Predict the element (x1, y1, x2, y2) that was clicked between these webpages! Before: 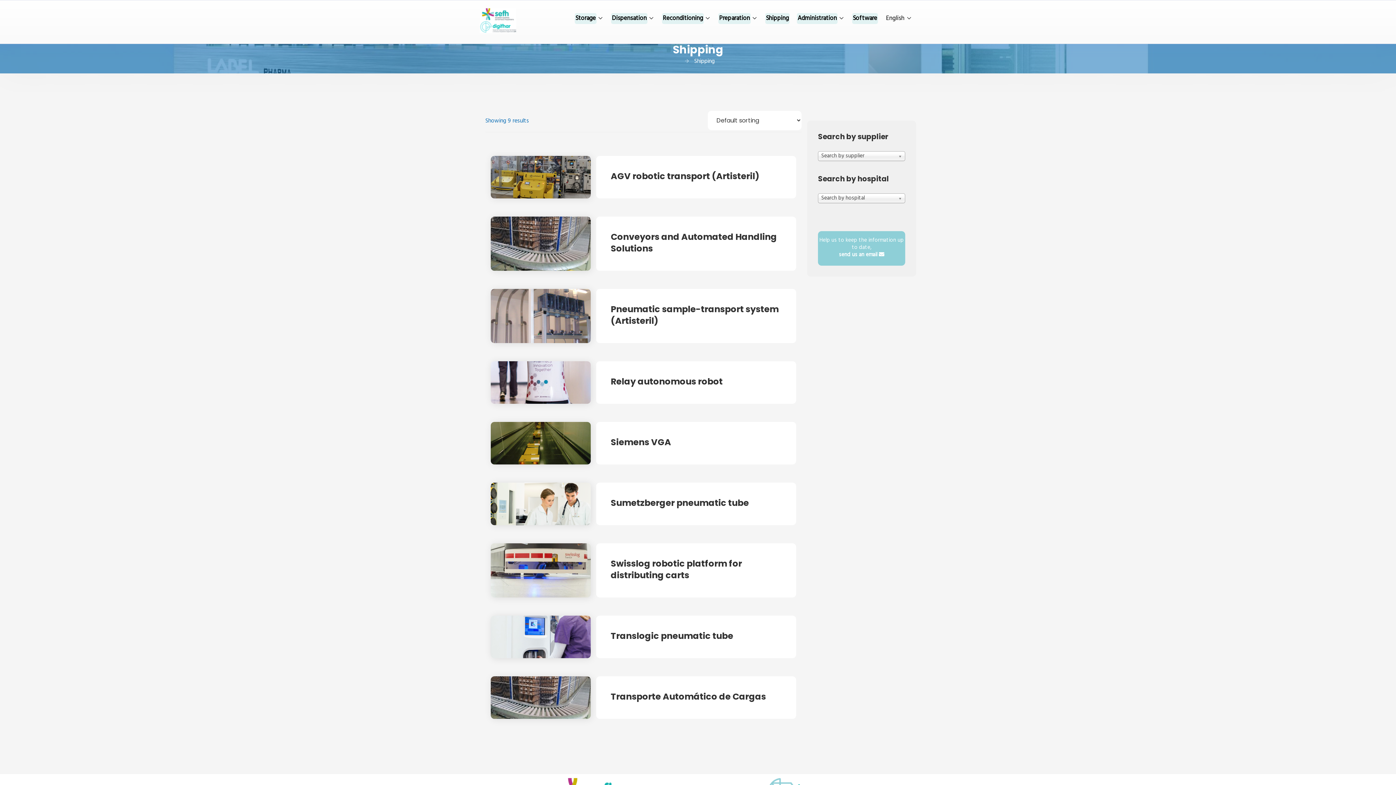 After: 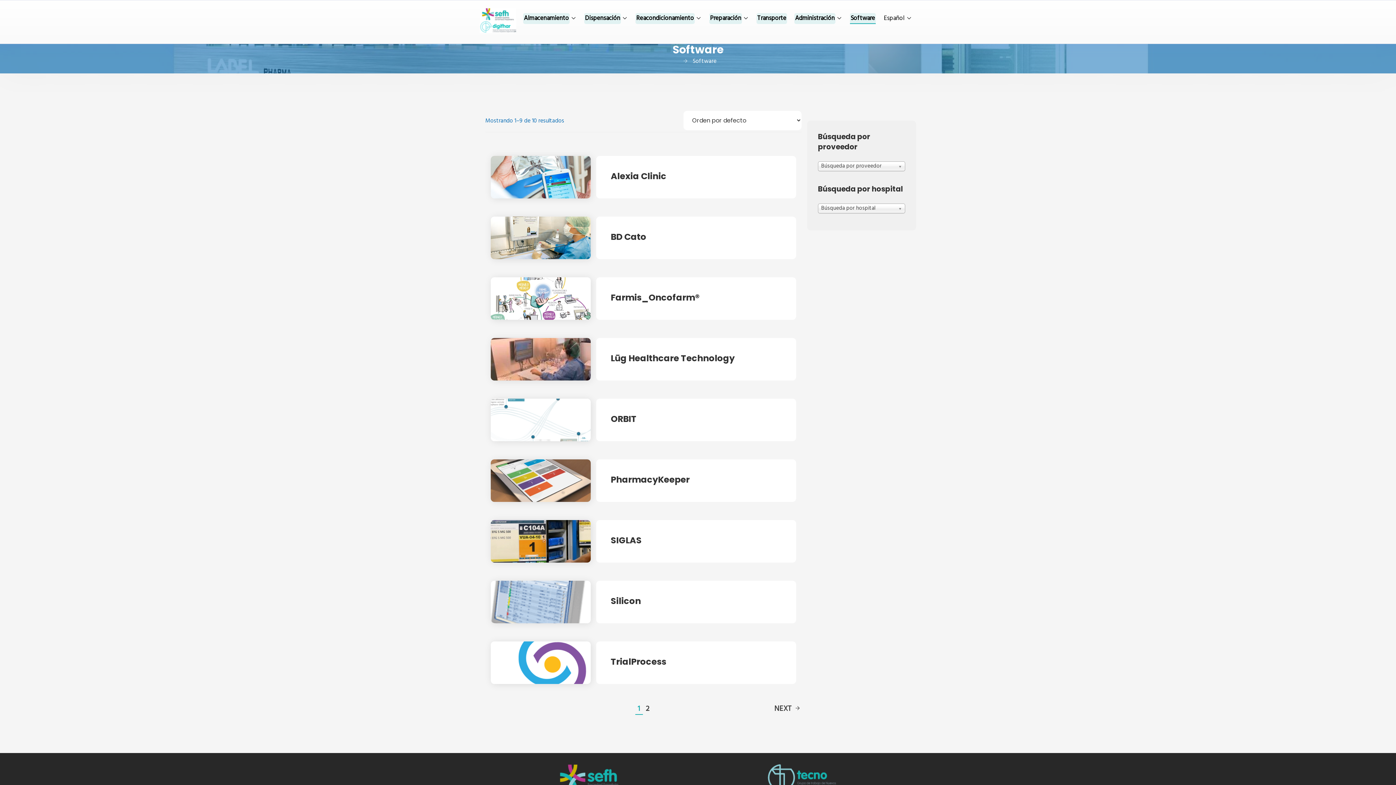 Action: label: Software bbox: (852, 13, 878, 24)